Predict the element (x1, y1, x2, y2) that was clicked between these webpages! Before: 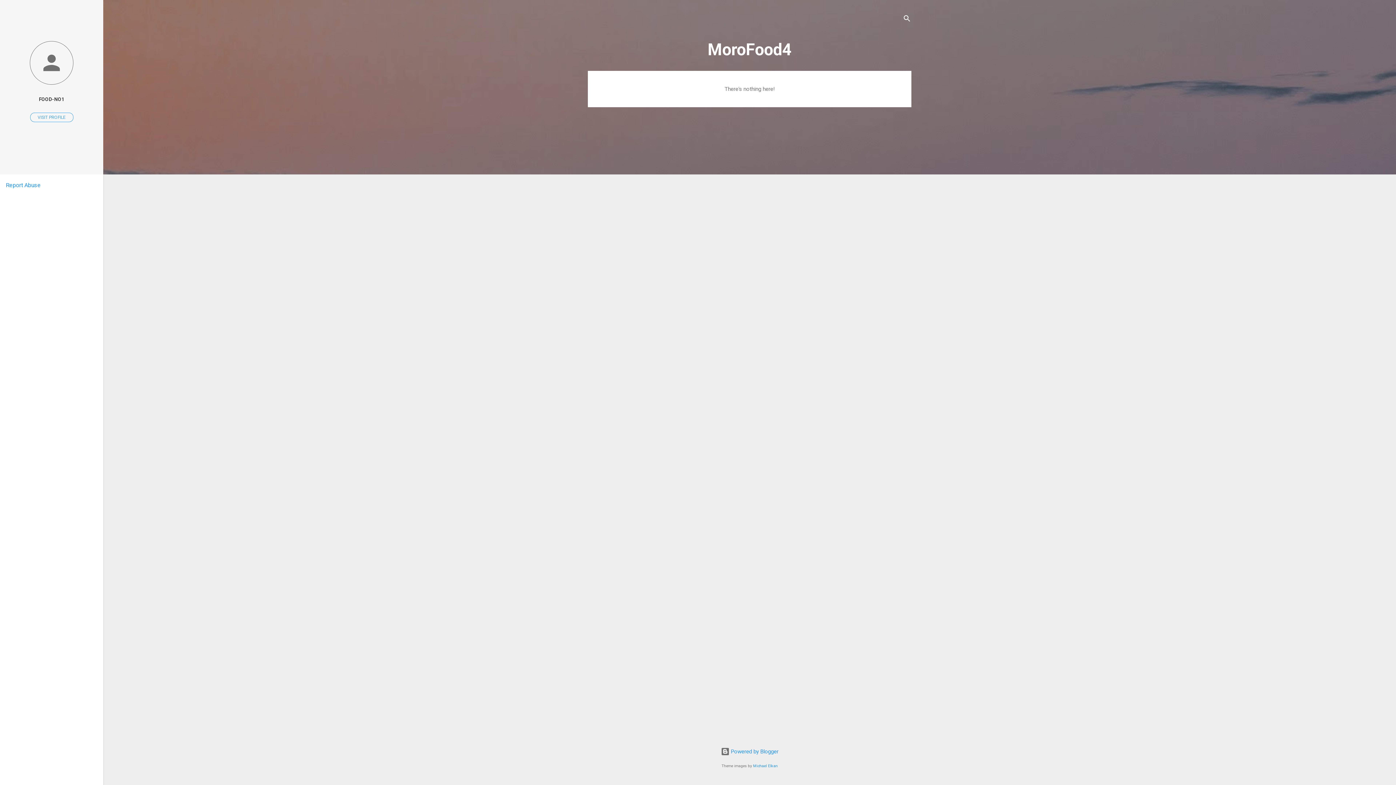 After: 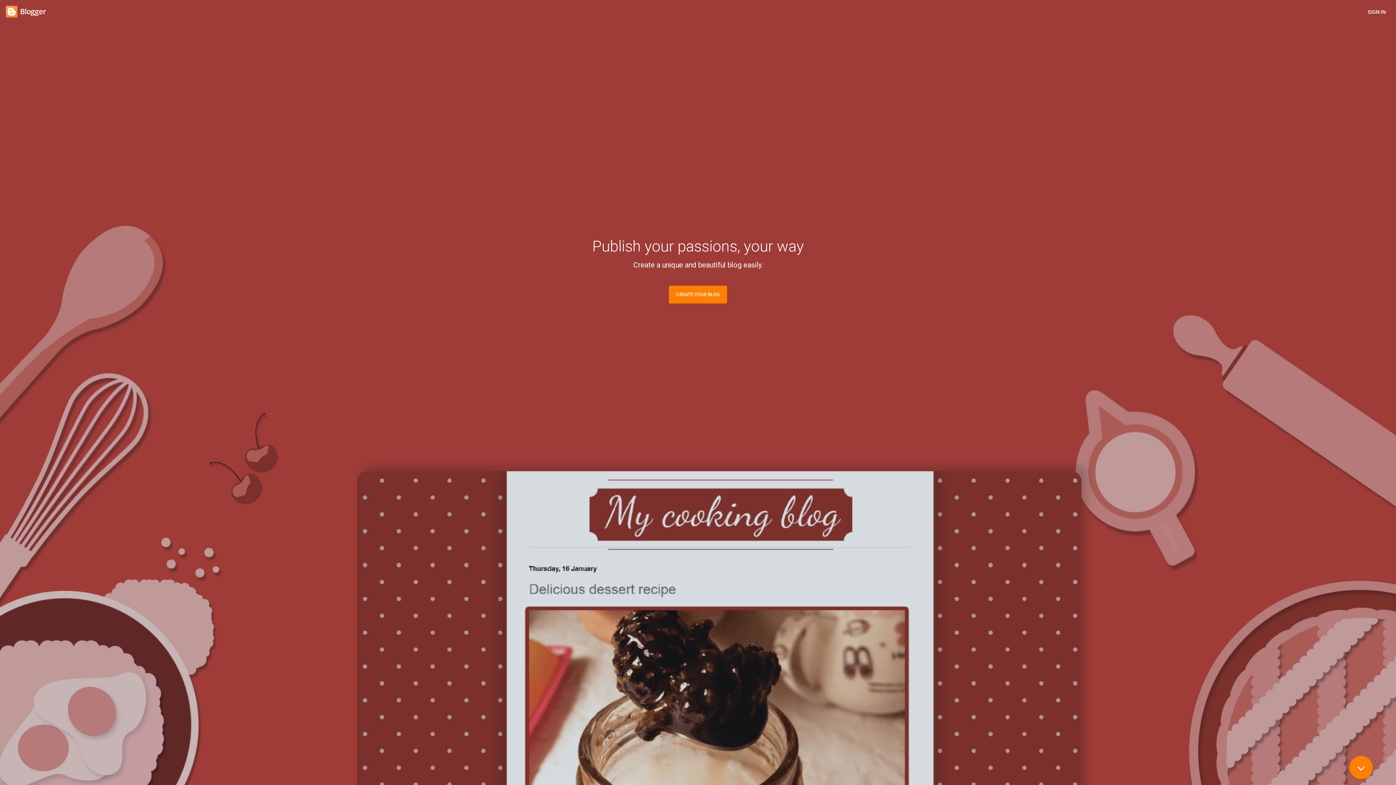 Action: bbox: (720, 748, 778, 755) label:  Powered by Blogger